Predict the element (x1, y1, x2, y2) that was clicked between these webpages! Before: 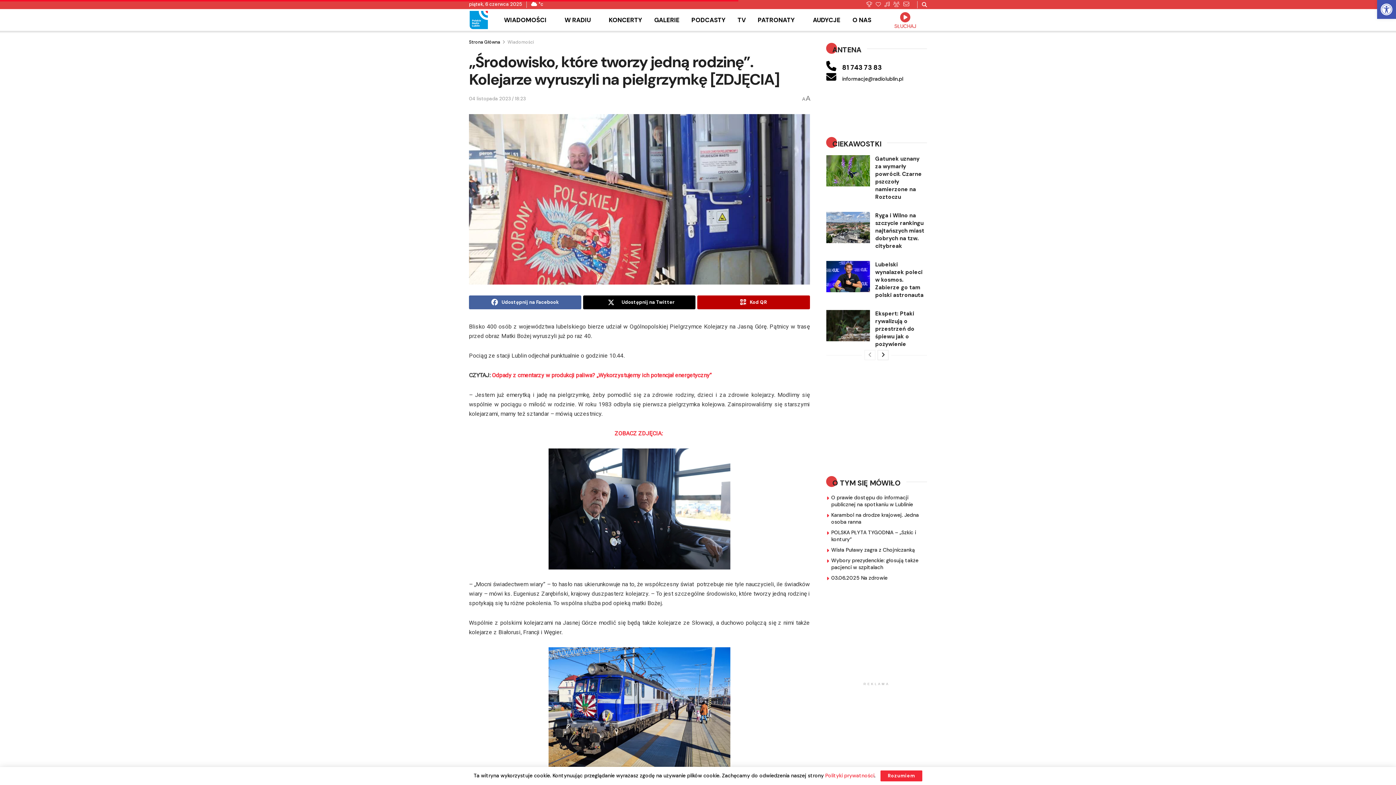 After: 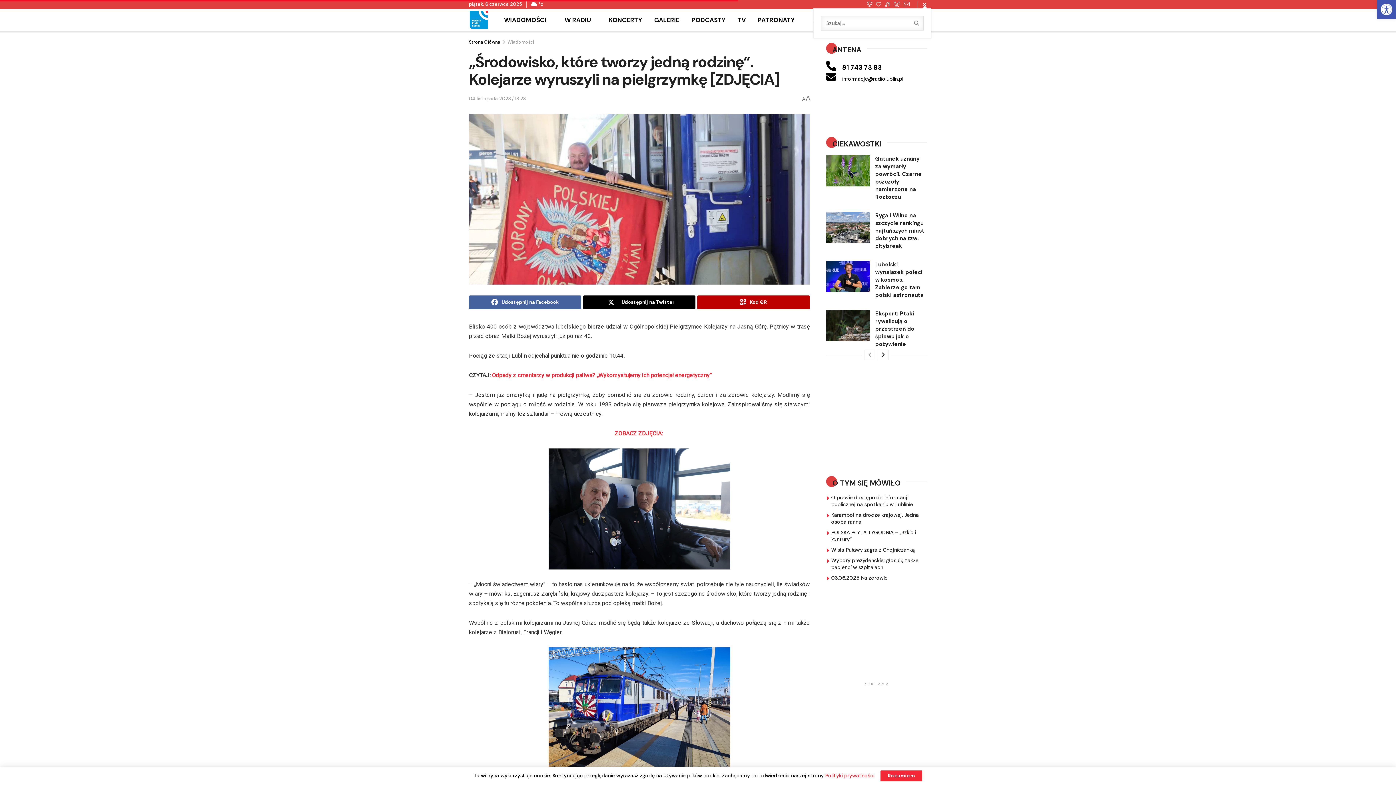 Action: bbox: (922, 1, 927, 8) label: Search Button